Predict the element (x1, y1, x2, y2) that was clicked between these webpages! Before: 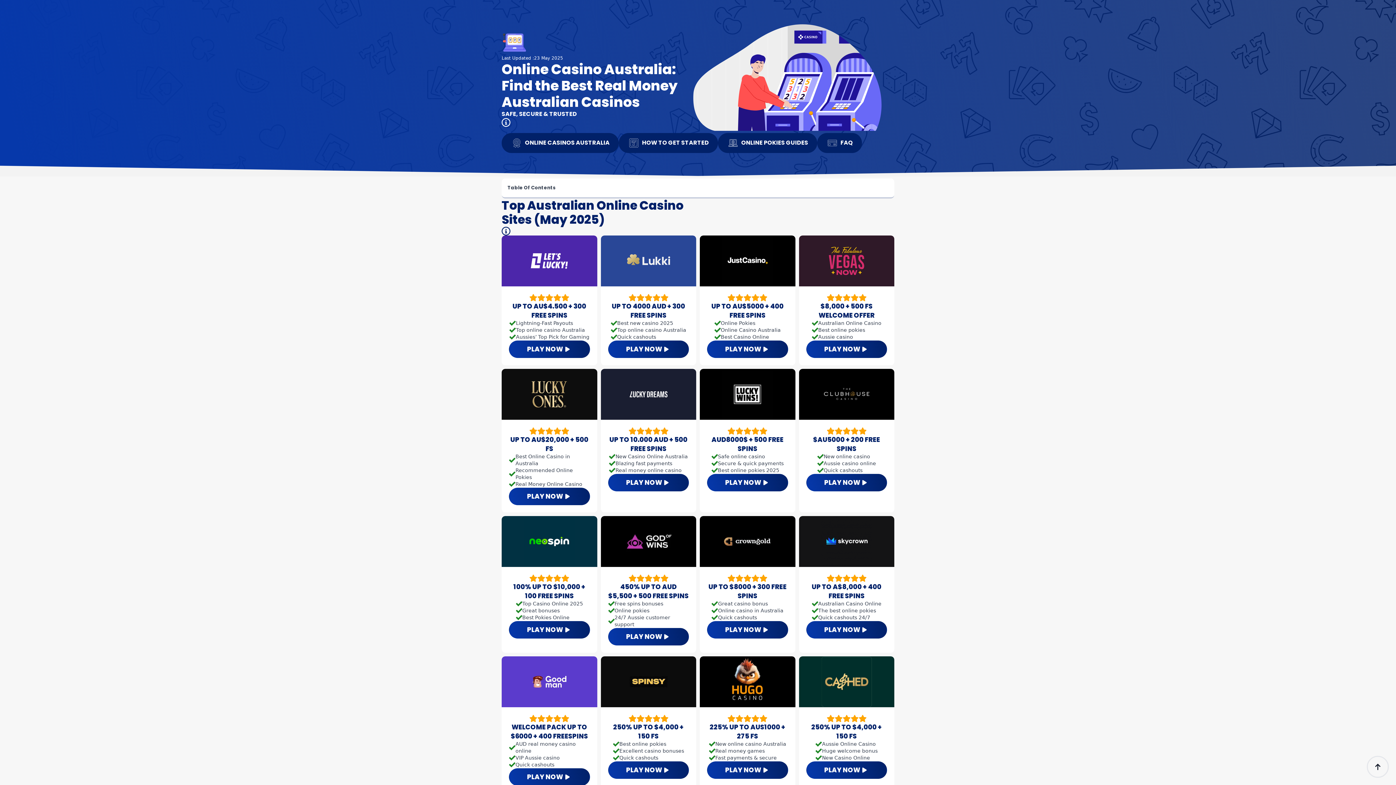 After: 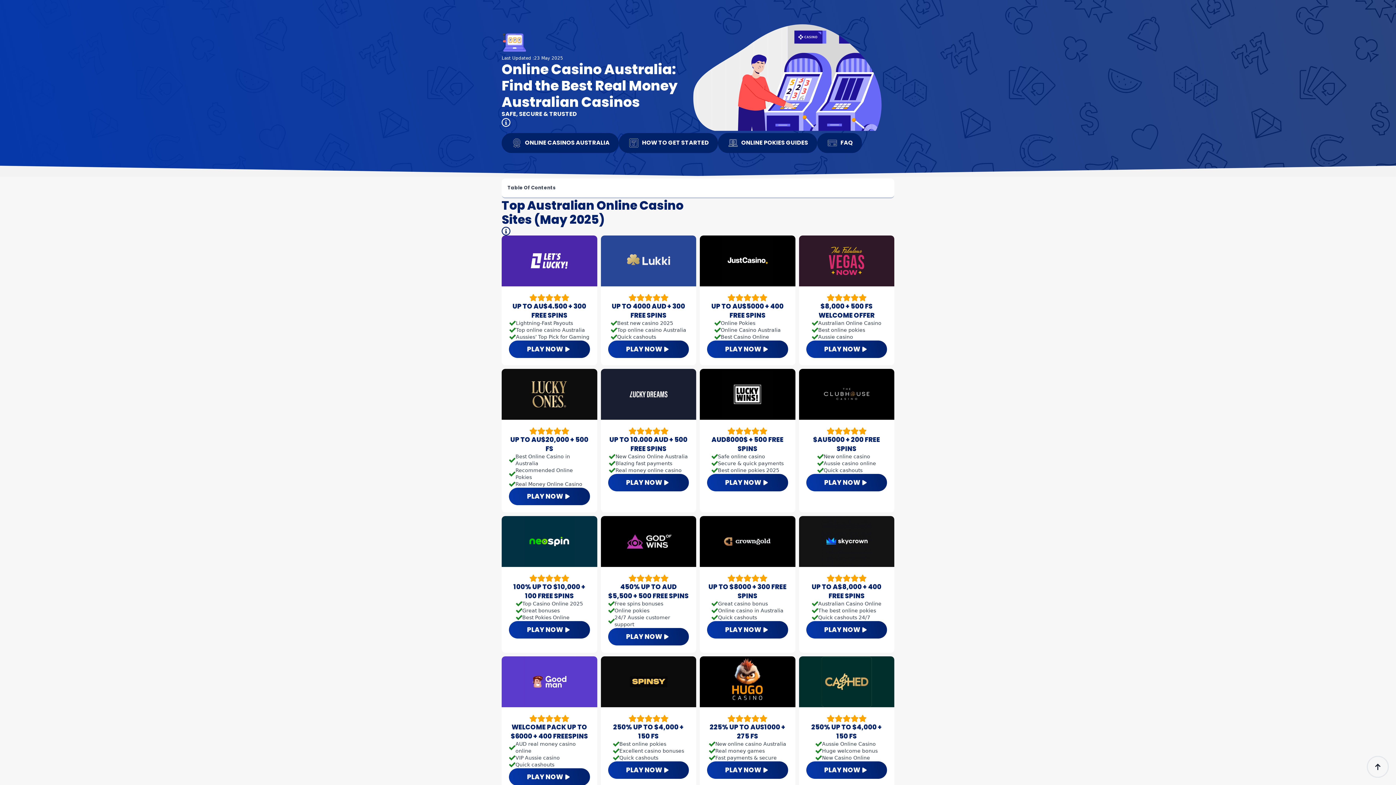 Action: bbox: (509, 621, 590, 638) label: PLAY NOW